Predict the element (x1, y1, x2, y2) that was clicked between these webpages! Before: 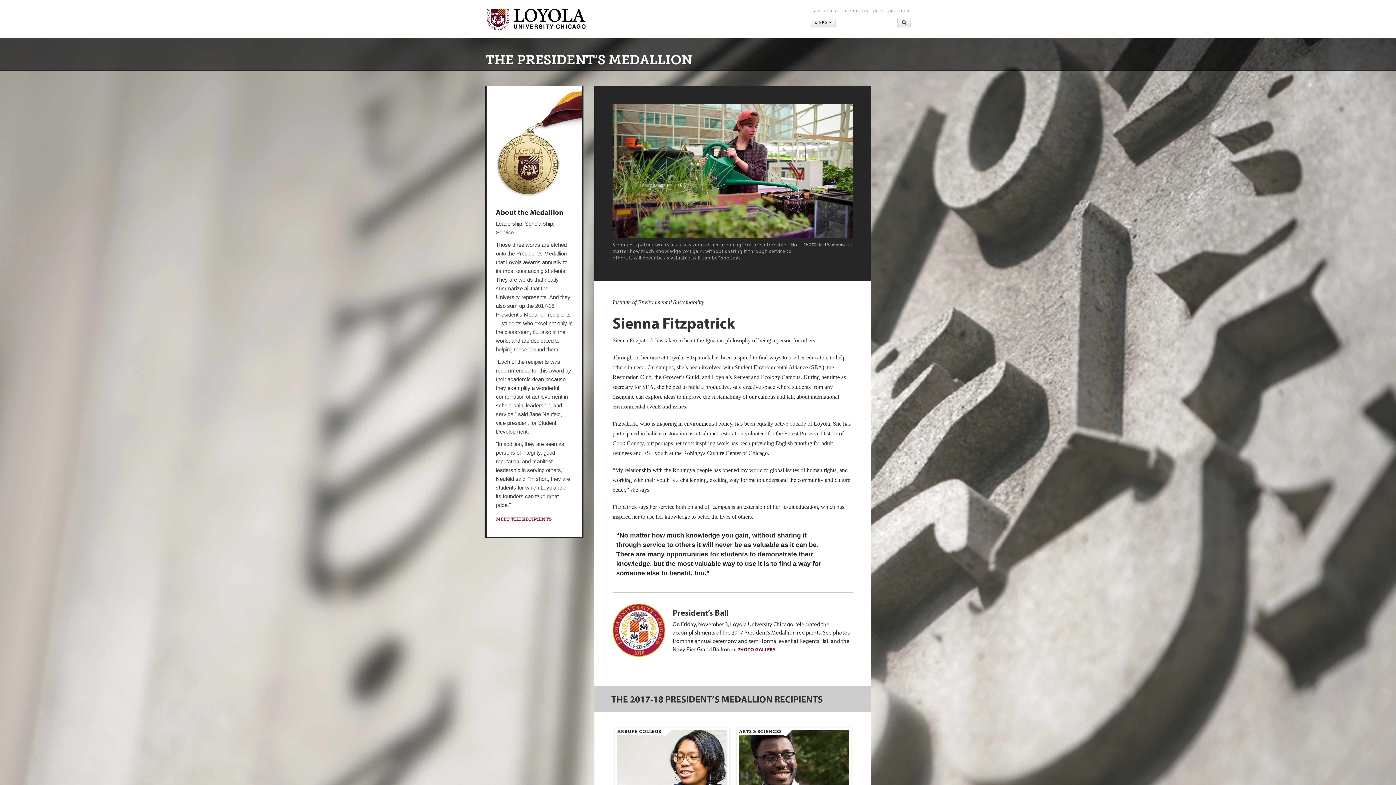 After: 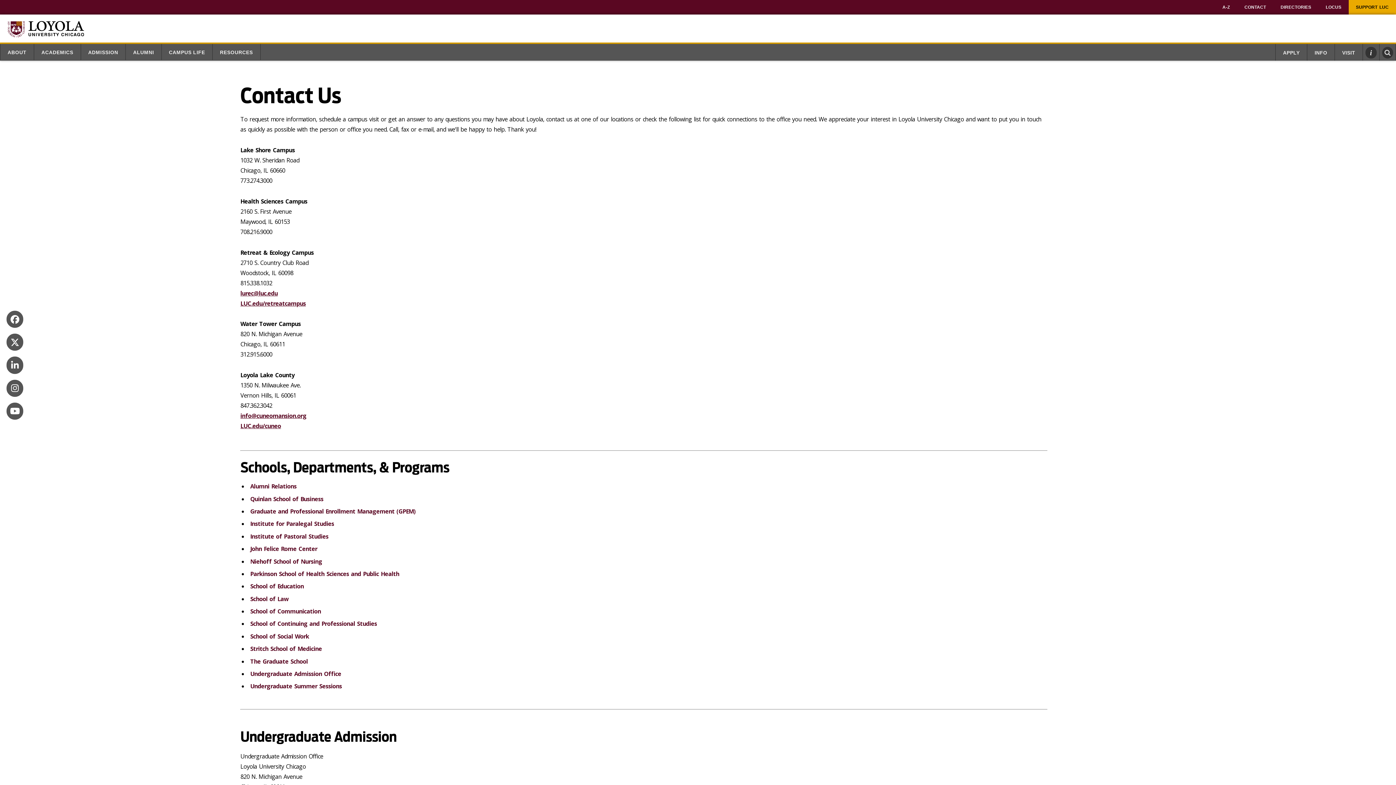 Action: bbox: (824, 9, 841, 13) label: CONTACT